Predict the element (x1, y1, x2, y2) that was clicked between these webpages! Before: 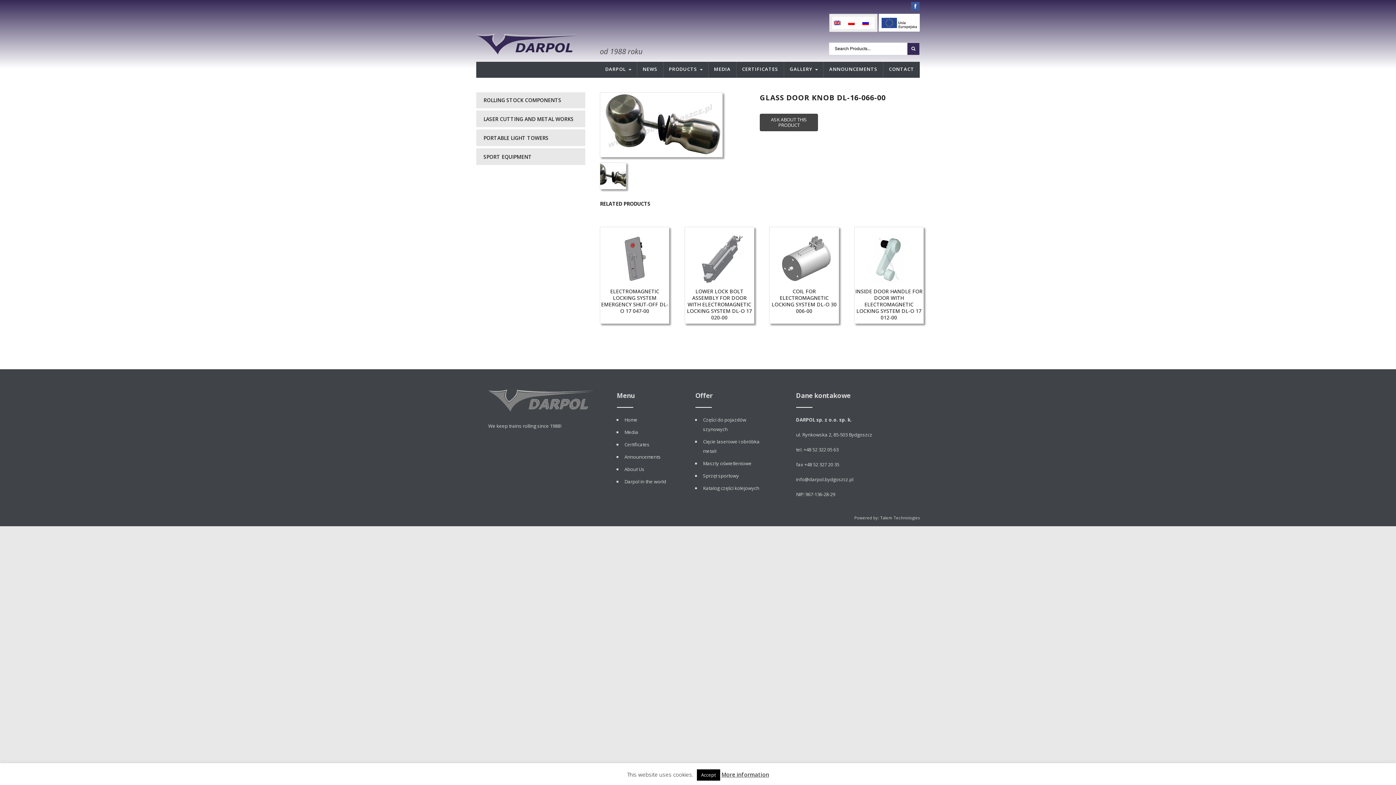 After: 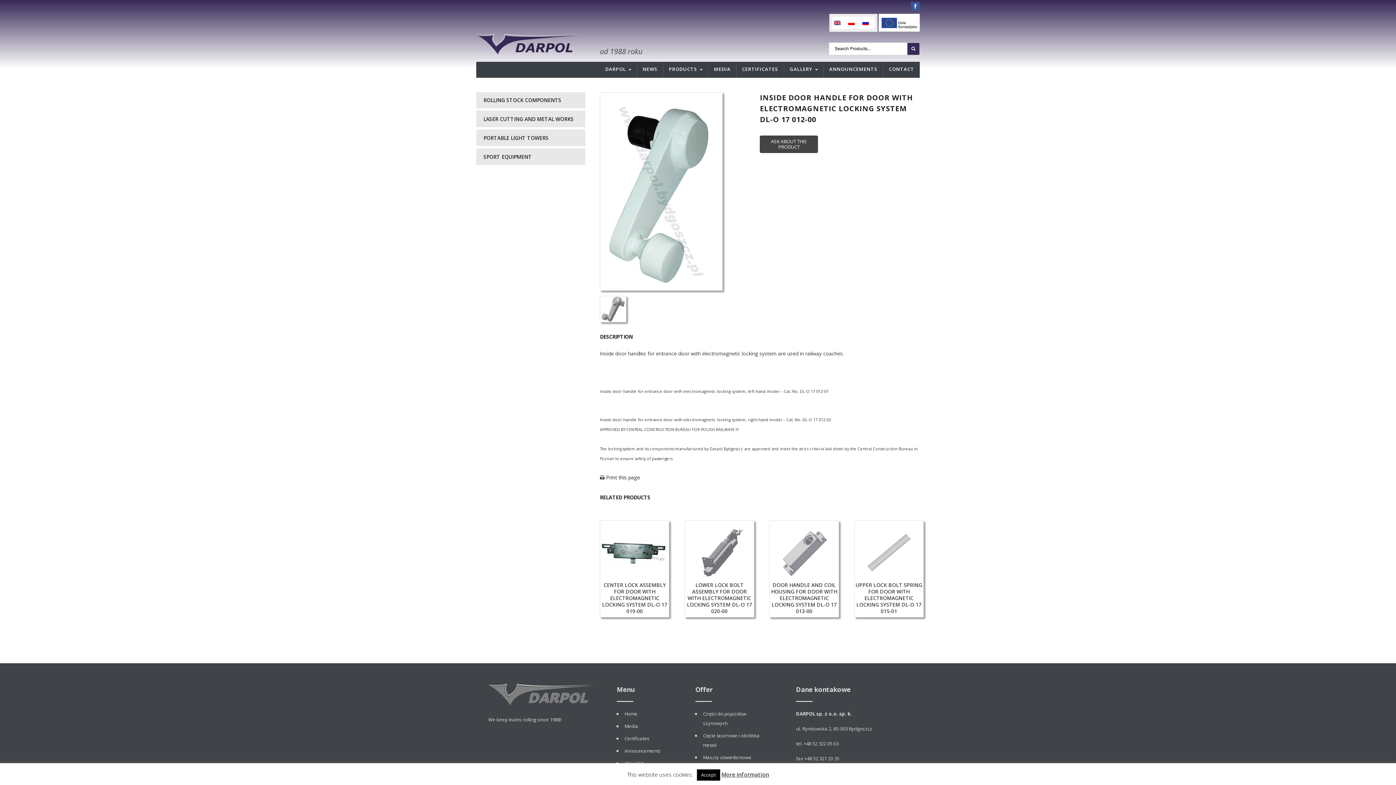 Action: bbox: (854, 234, 923, 323) label: INSIDE DOOR HANDLE FOR DOOR WITH ELECTROMAGNETIC LOCKING SYSTEM DL-O 17 012-00